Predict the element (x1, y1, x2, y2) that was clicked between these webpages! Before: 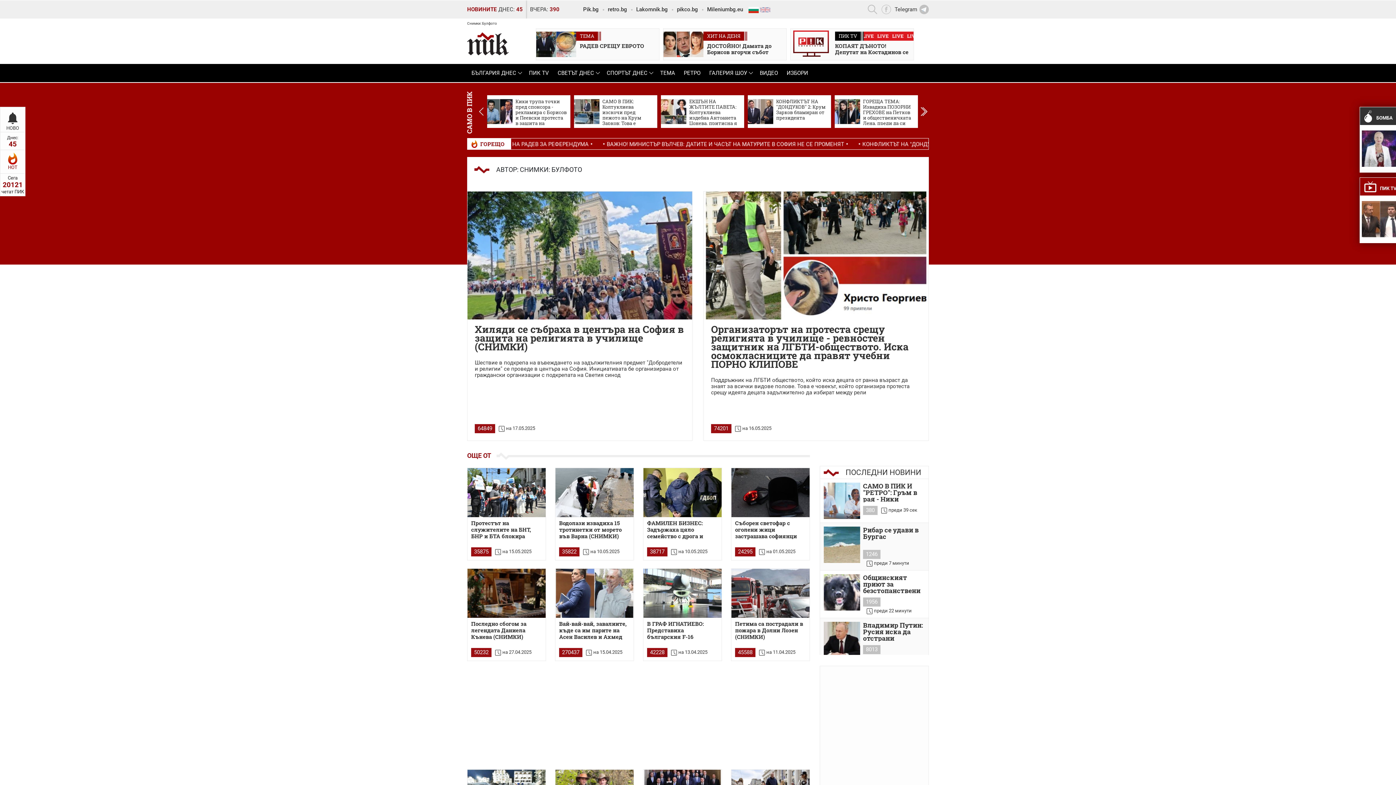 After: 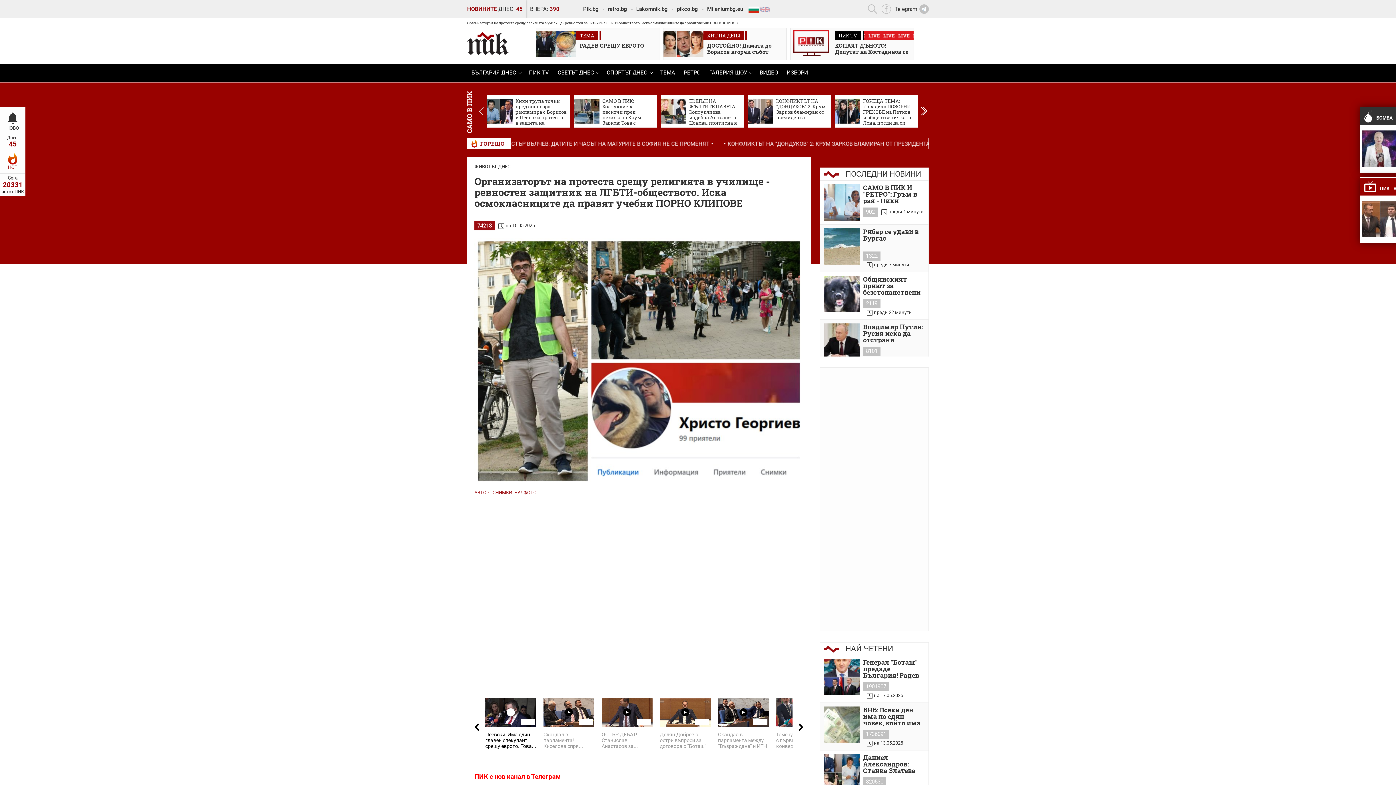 Action: label: Поддръжник на ЛГБТИ обществото, който иска децата от ранна възраст да знаят за всички видове полове. Това е човекът, който организира протеста срещу идеята децата задължително да избират между рели bbox: (711, 377, 921, 402)